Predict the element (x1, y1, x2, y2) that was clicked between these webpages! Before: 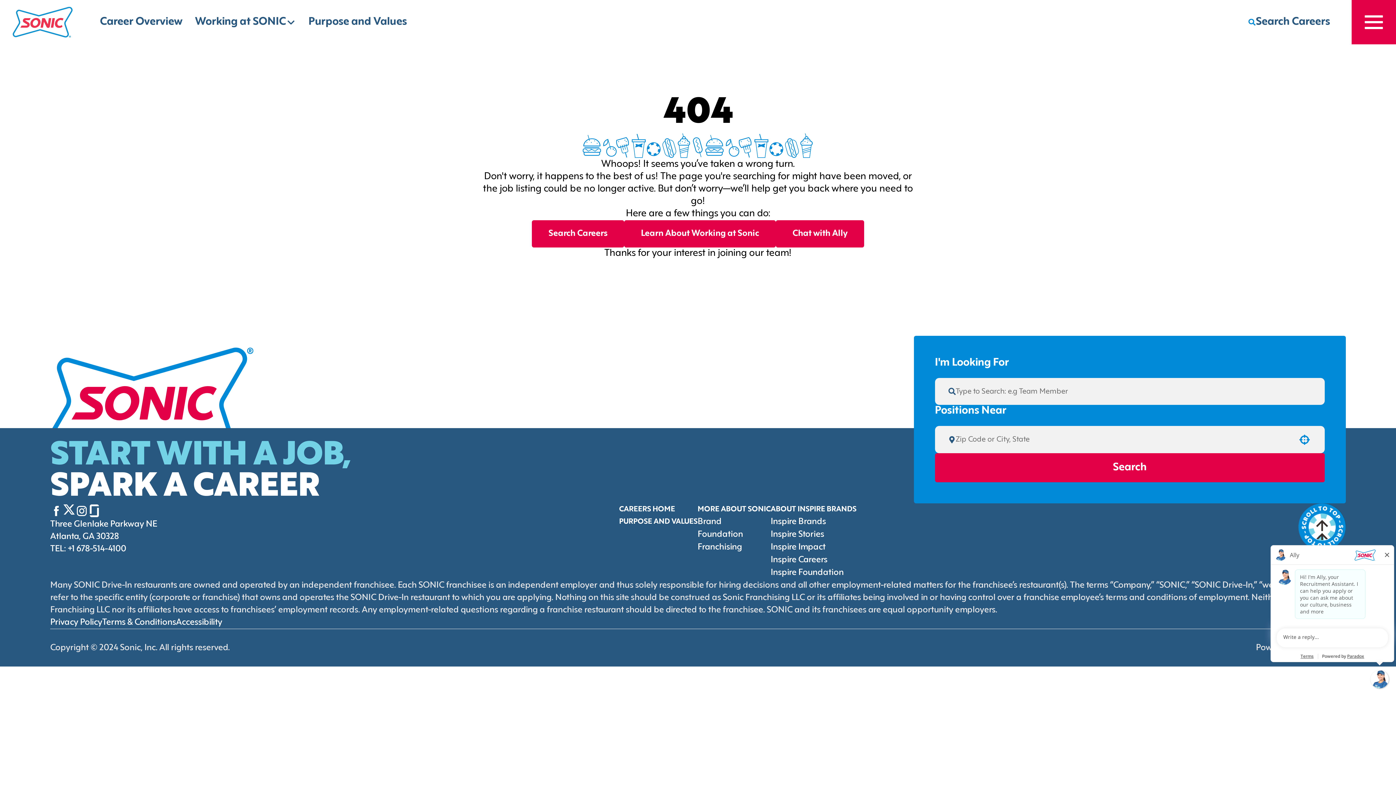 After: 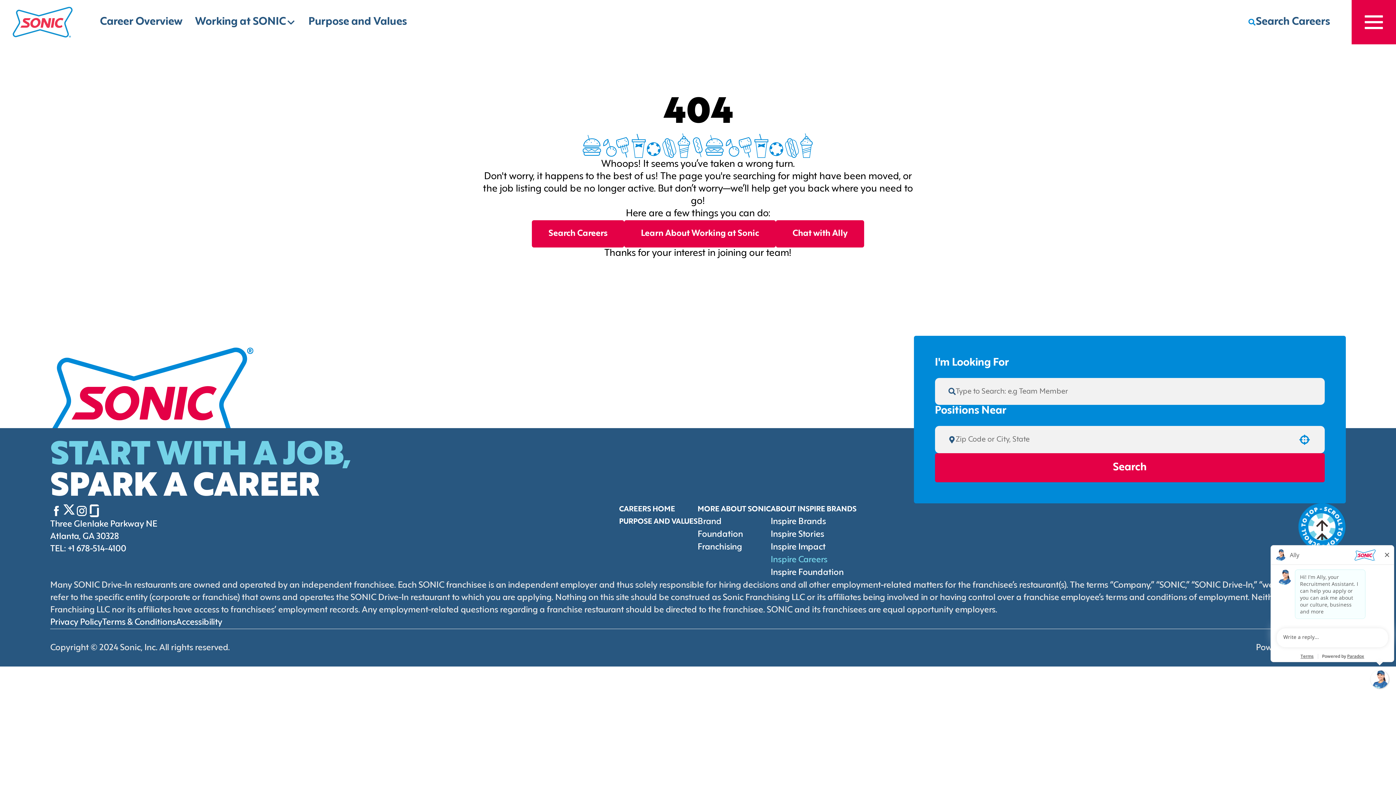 Action: bbox: (770, 556, 827, 564) label: Go to Inspire Careers (Opens in new tab)